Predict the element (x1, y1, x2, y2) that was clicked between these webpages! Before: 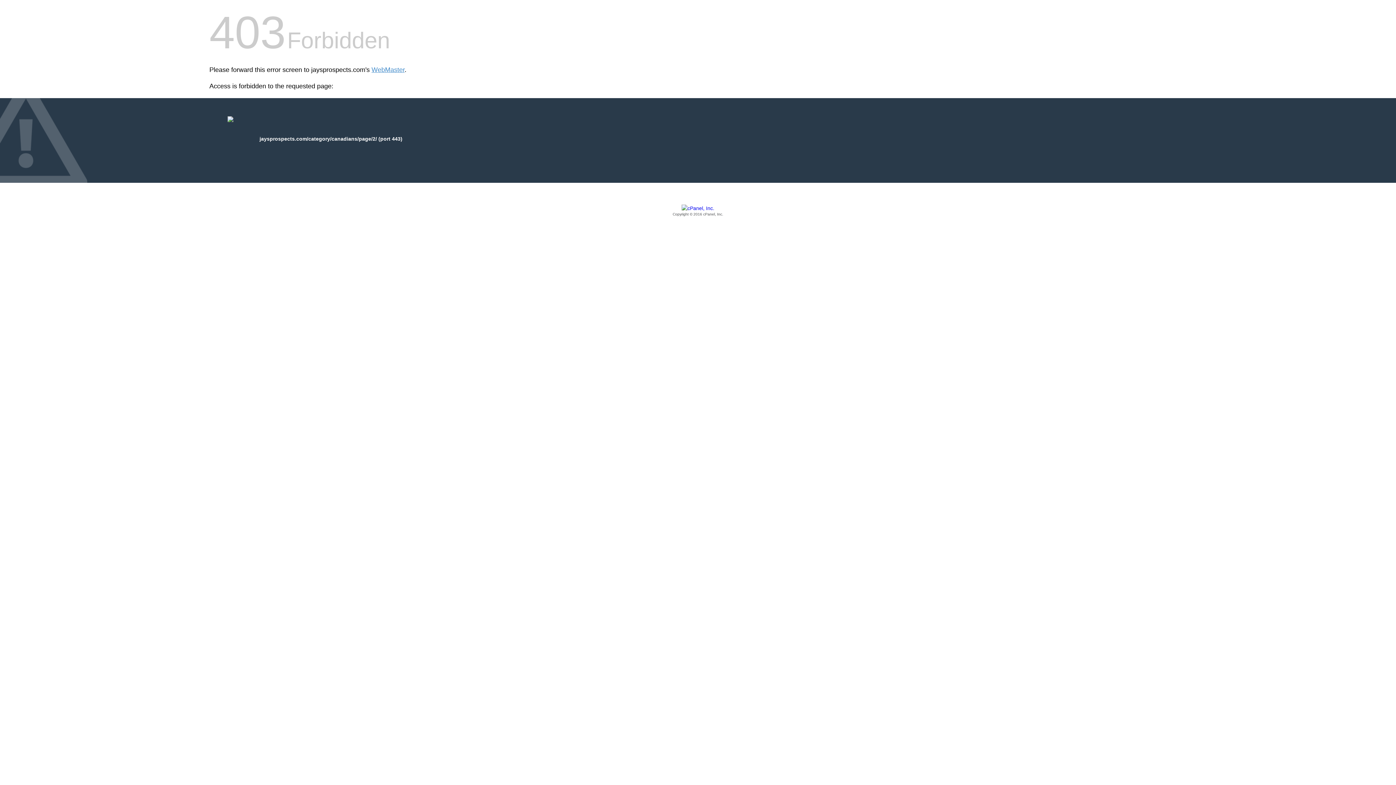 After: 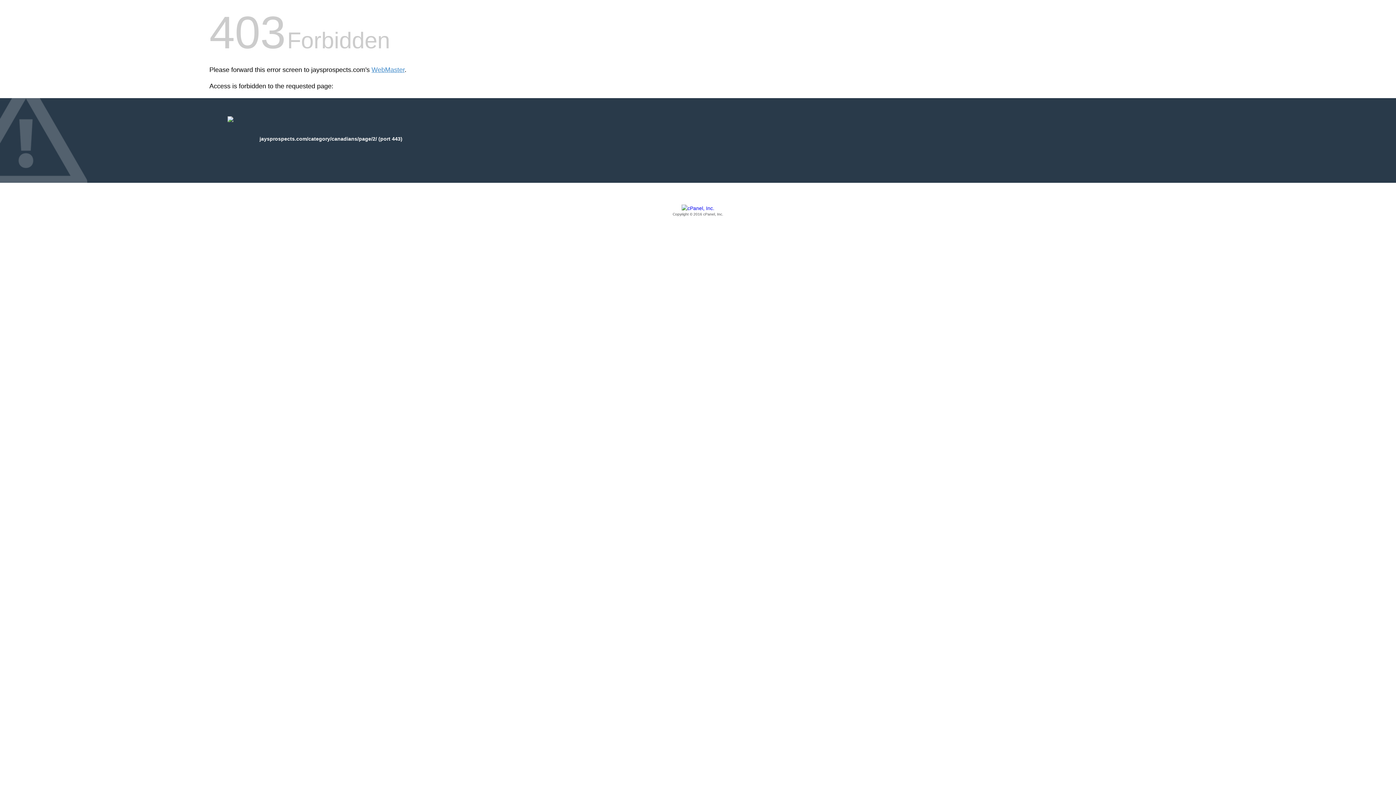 Action: bbox: (209, 205, 1186, 217) label: Copyright © 2016 cPanel, Inc.